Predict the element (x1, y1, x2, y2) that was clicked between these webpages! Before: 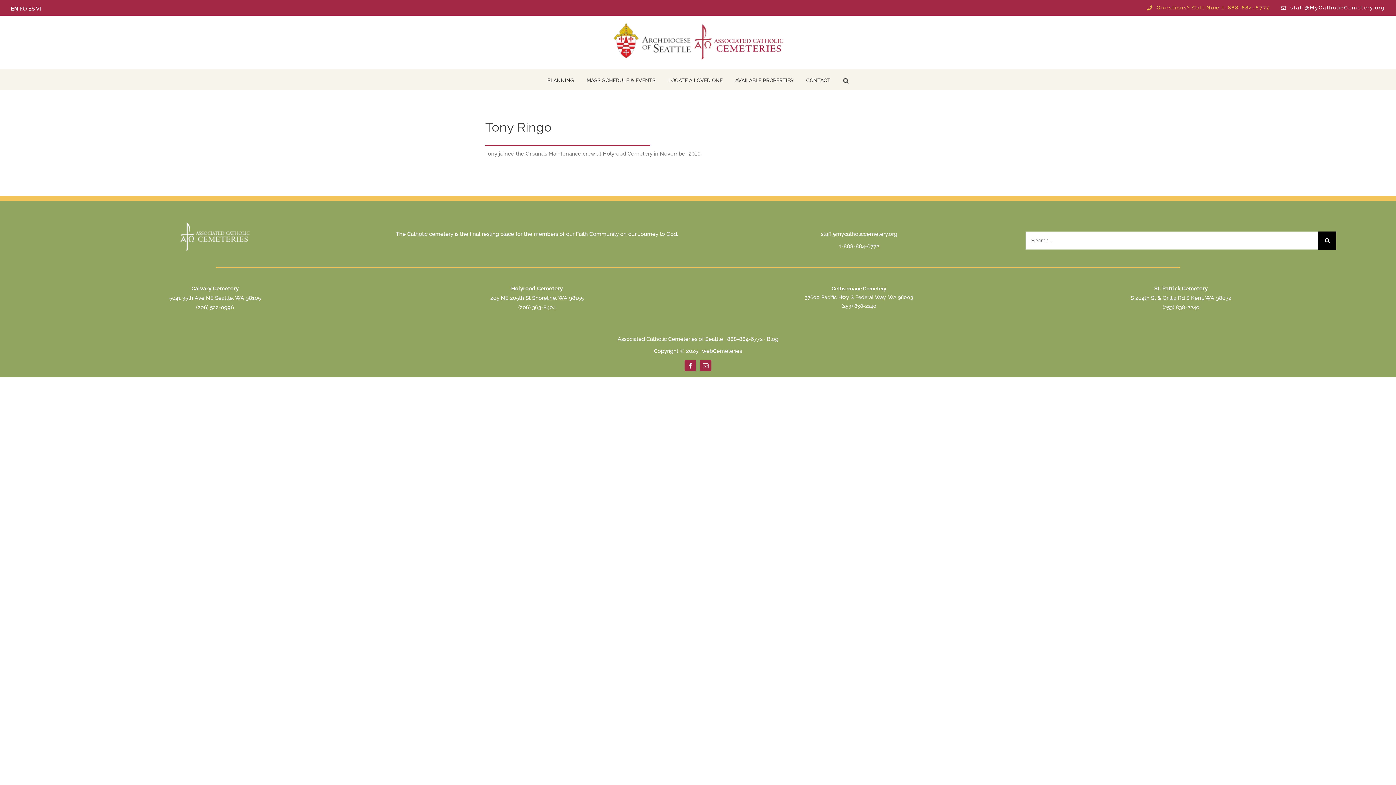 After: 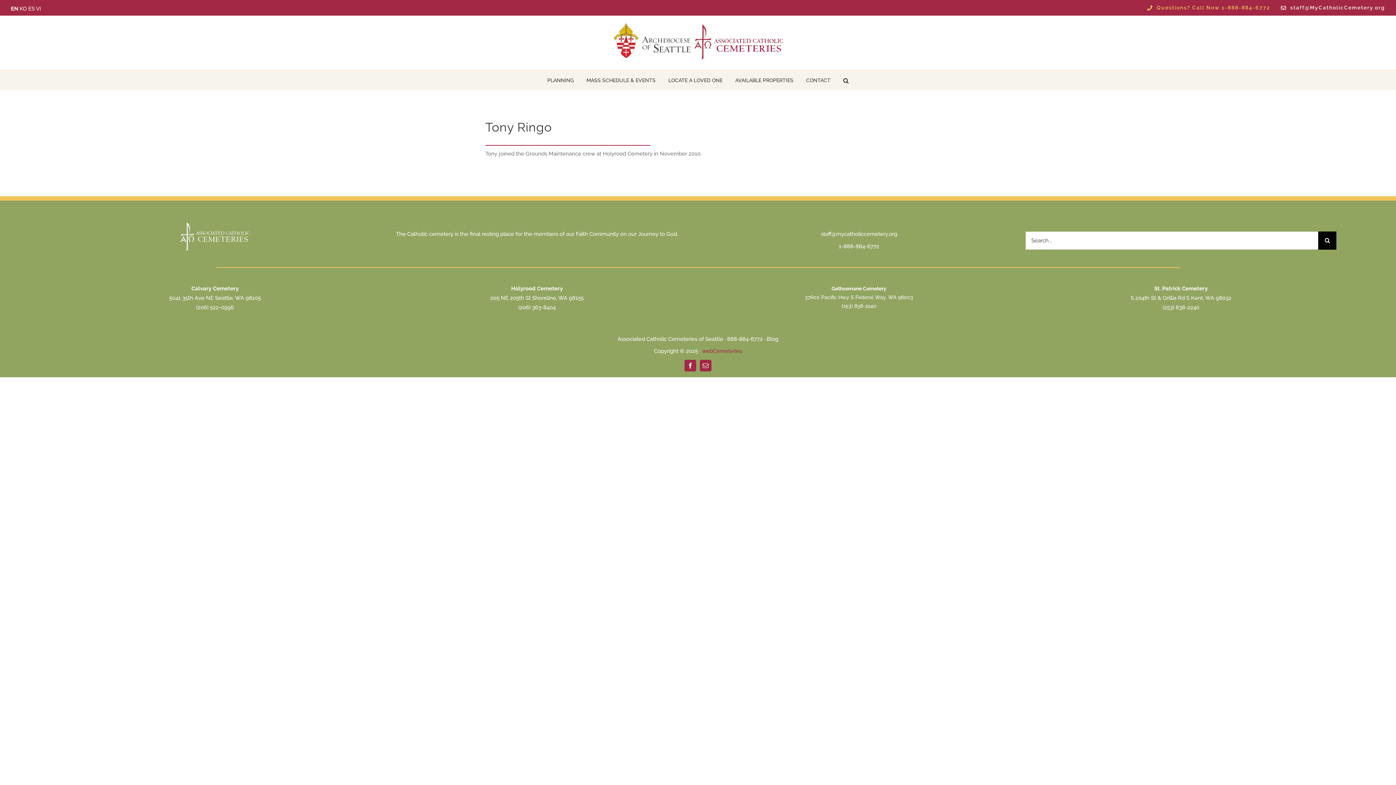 Action: label: webCemeteries bbox: (702, 347, 742, 354)